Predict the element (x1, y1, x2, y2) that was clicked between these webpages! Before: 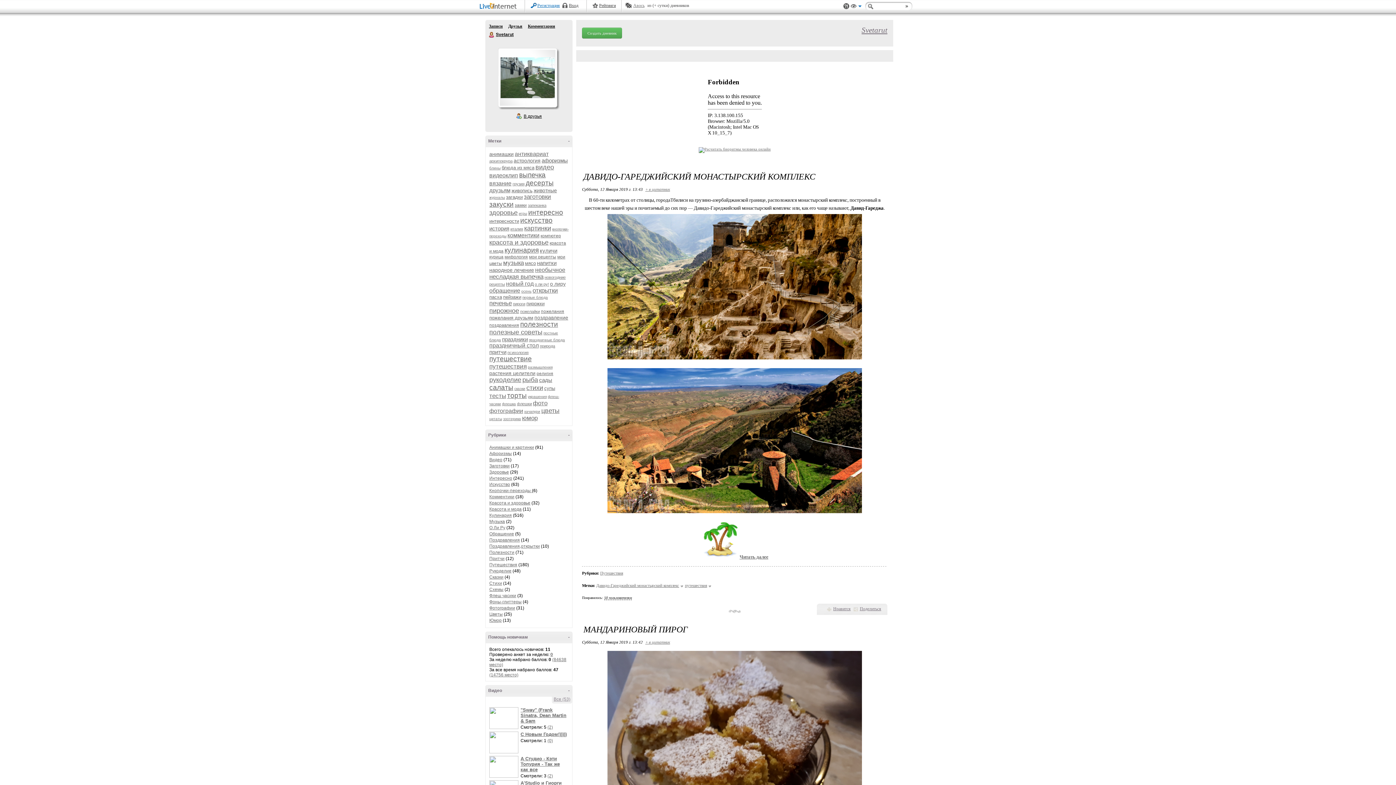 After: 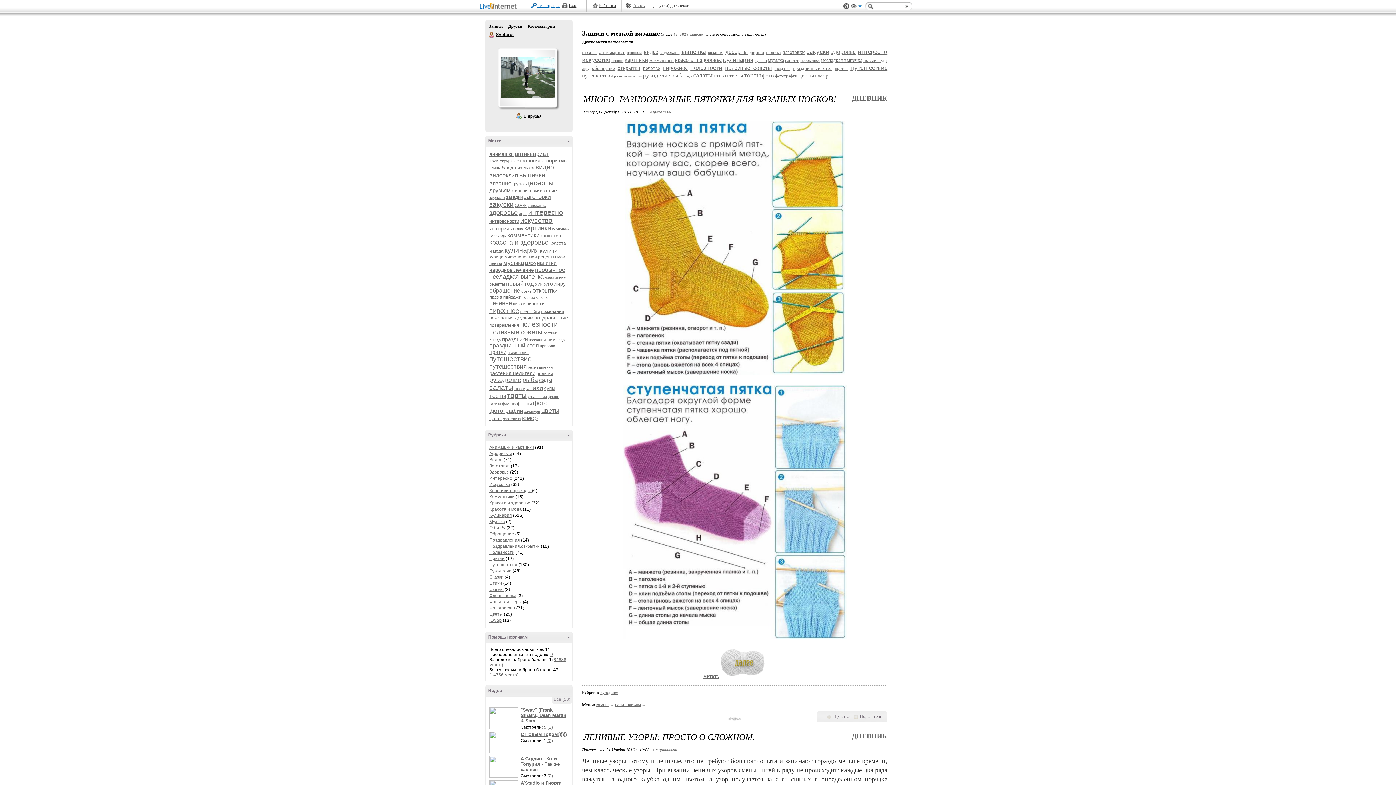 Action: label: вязание bbox: (489, 180, 511, 186)